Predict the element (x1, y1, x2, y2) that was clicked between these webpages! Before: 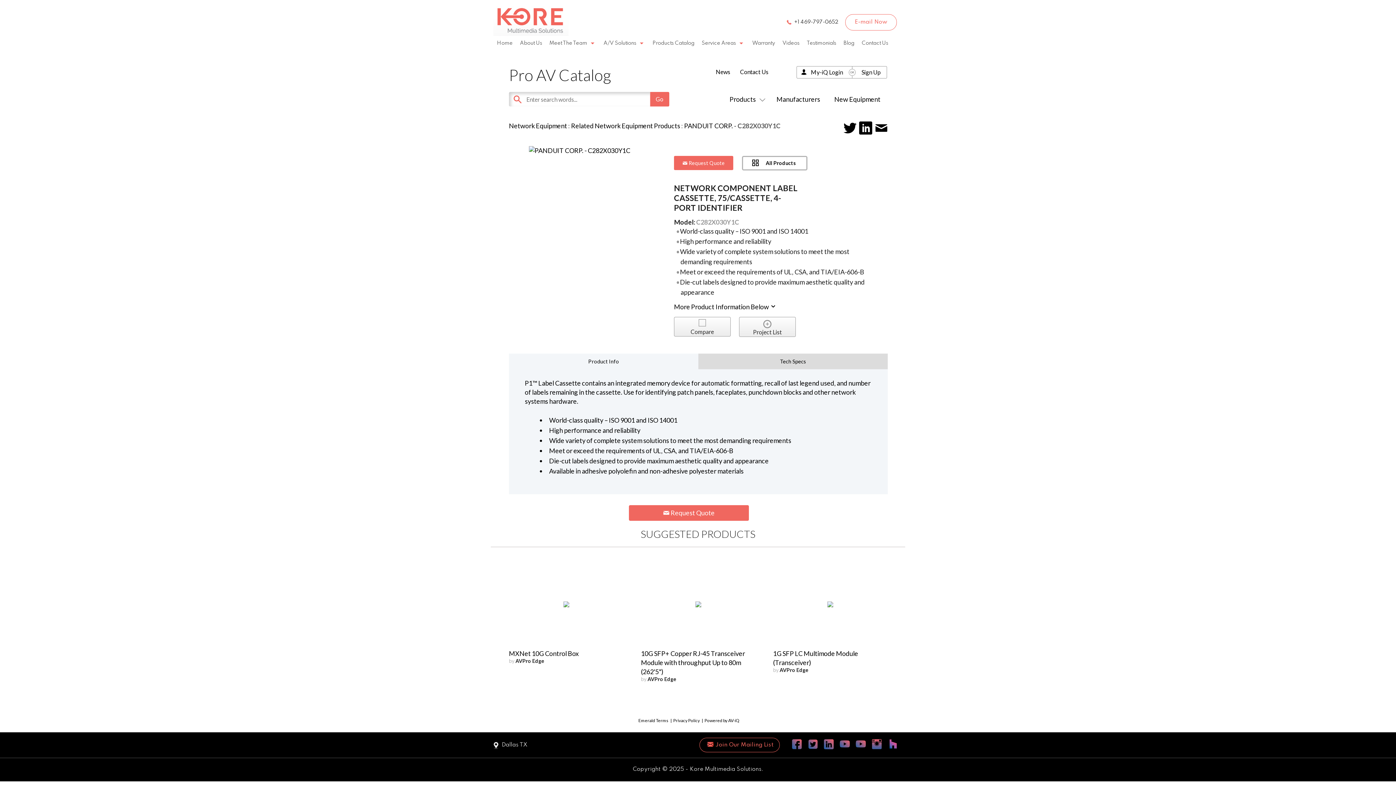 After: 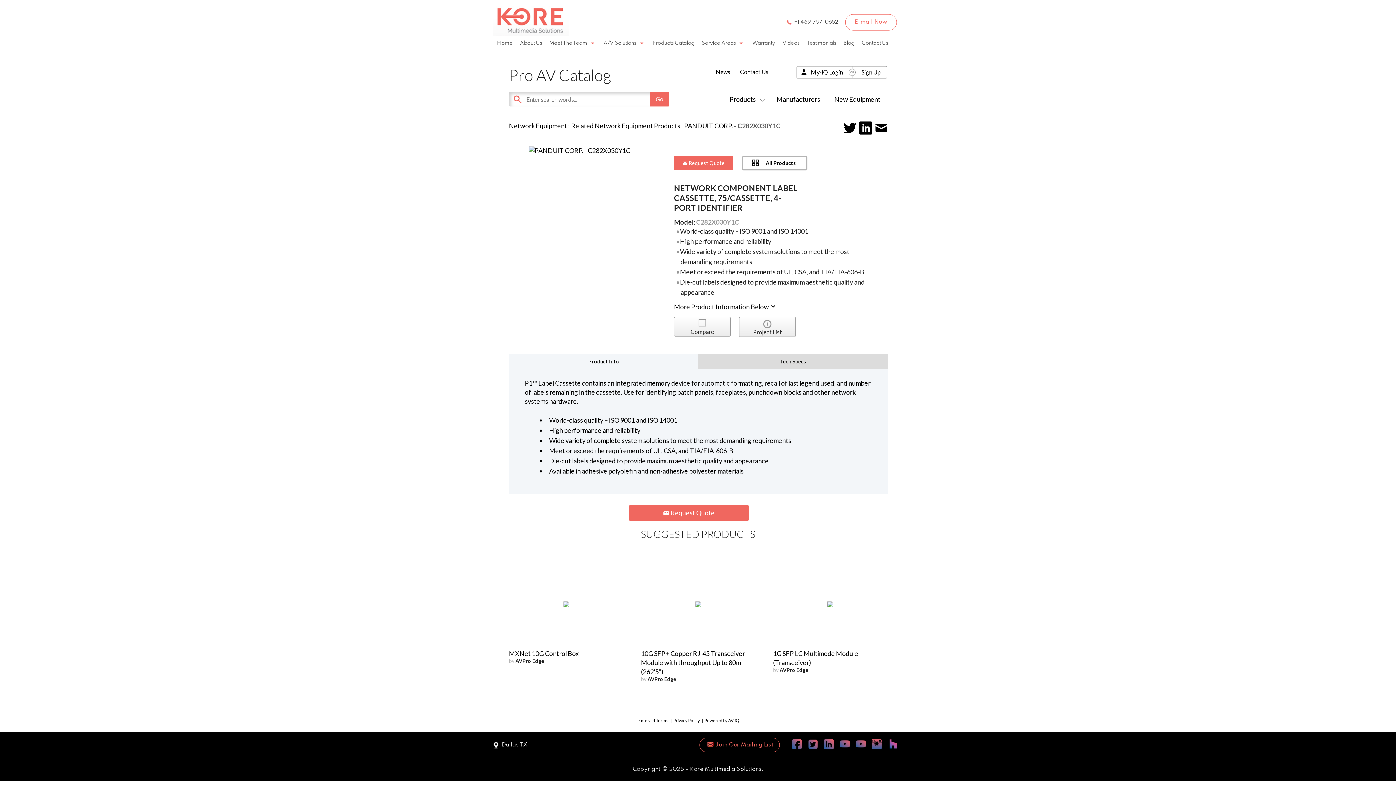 Action: label:   bbox: (859, 120, 874, 136)